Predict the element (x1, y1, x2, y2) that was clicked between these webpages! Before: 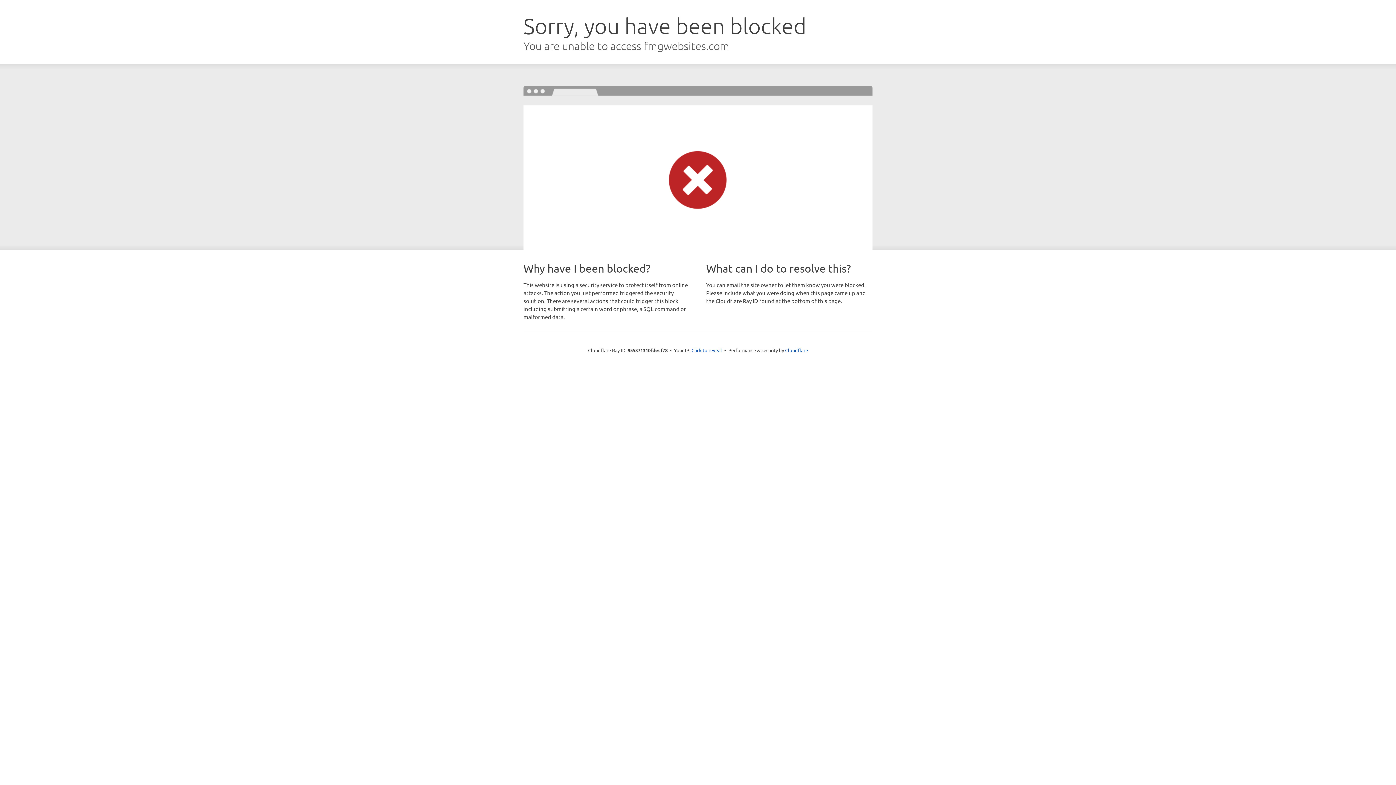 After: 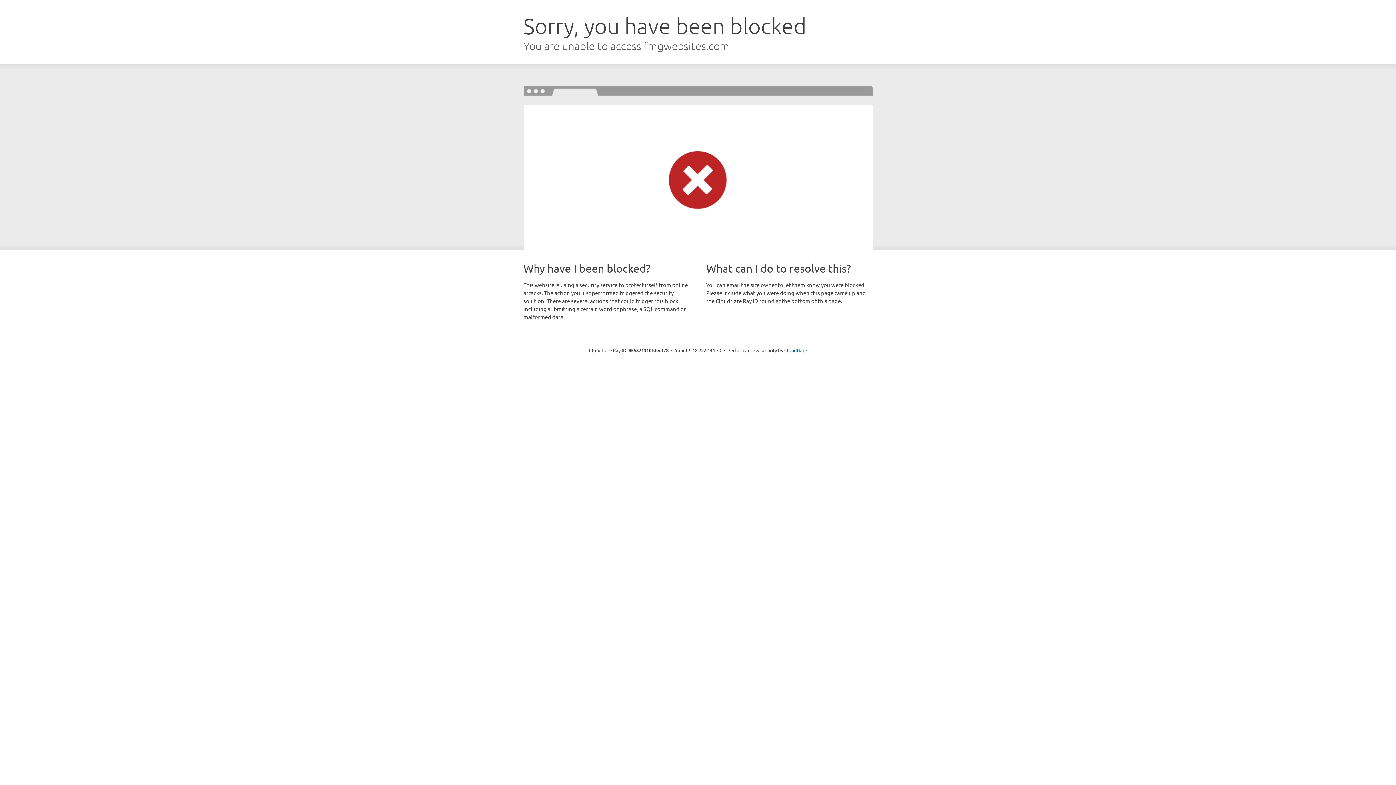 Action: label: Click to reveal bbox: (691, 346, 722, 353)